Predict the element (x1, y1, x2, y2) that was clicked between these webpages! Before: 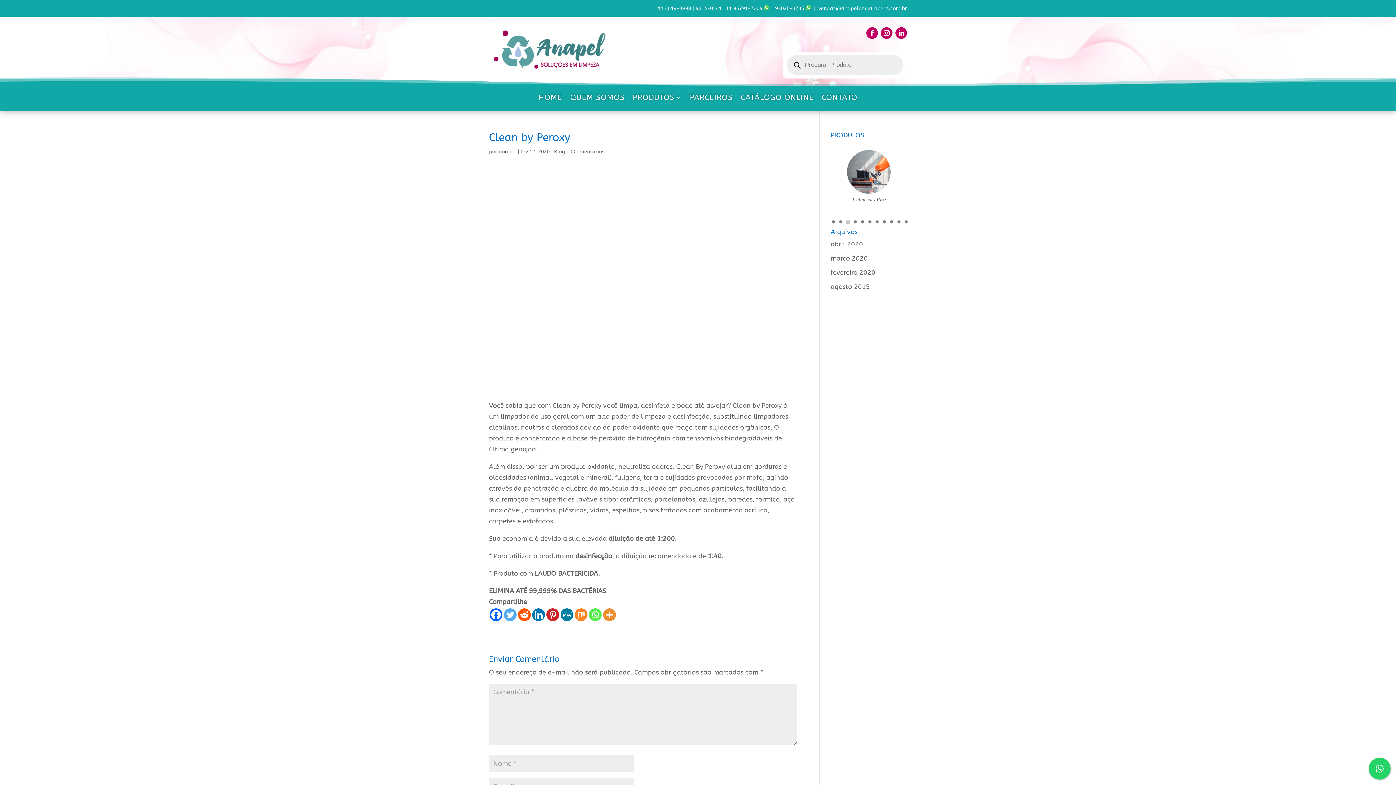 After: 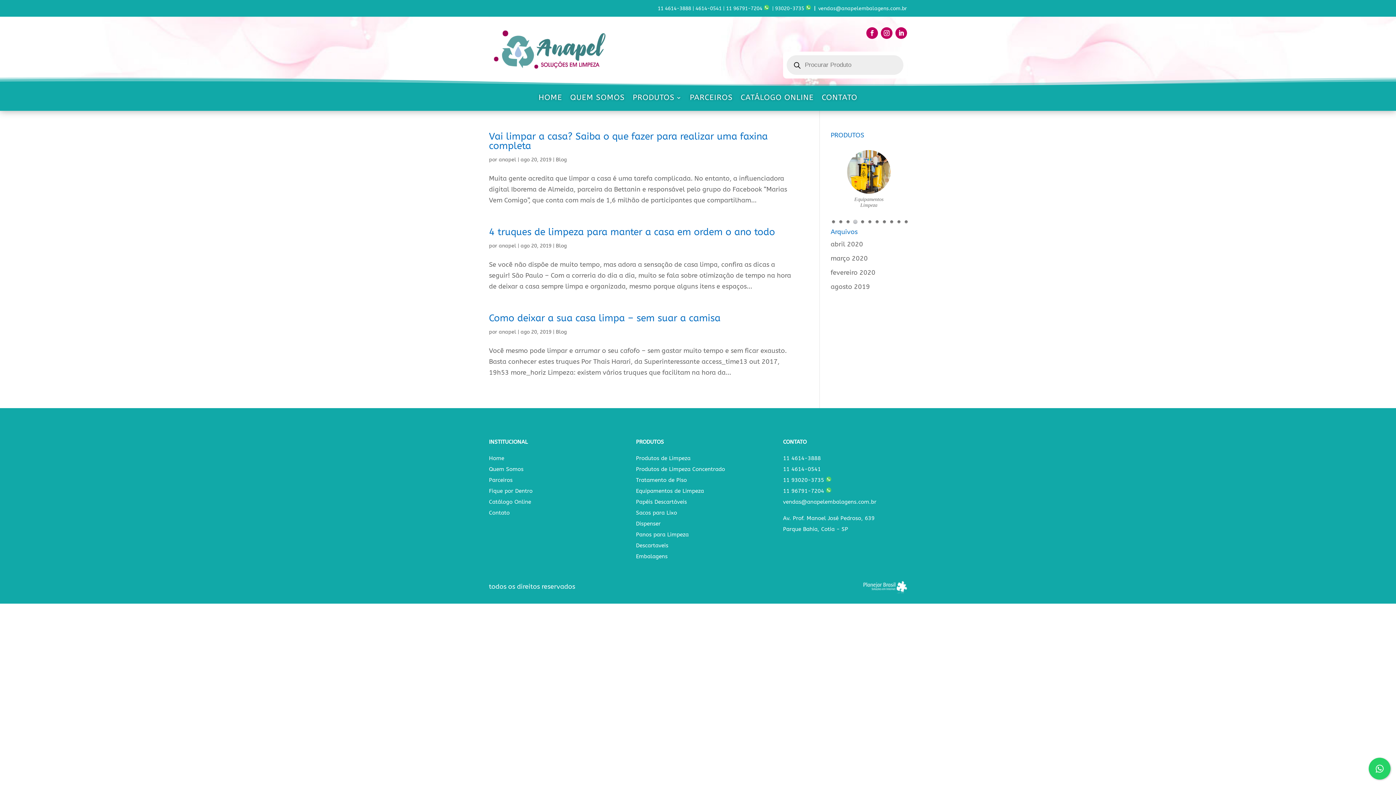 Action: bbox: (830, 282, 870, 290) label: agosto 2019